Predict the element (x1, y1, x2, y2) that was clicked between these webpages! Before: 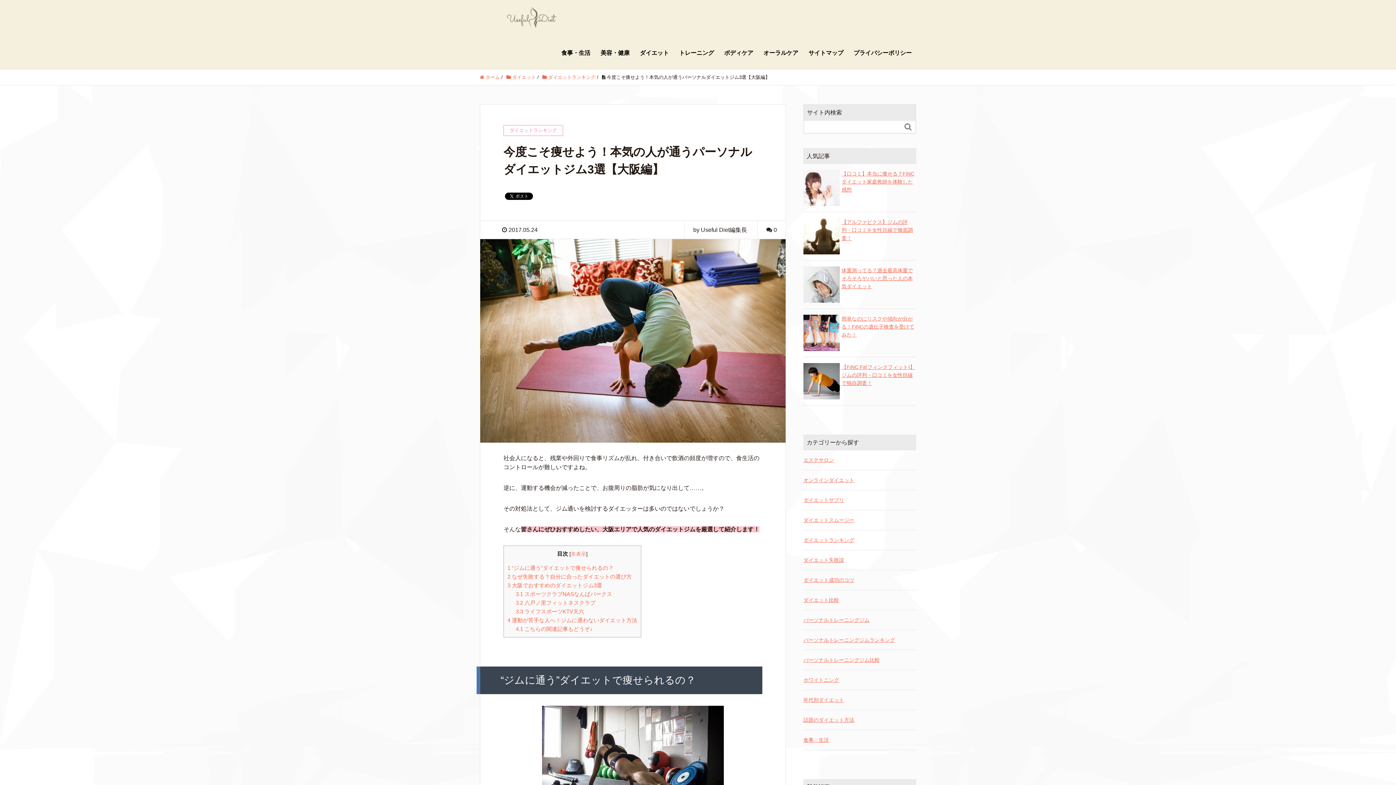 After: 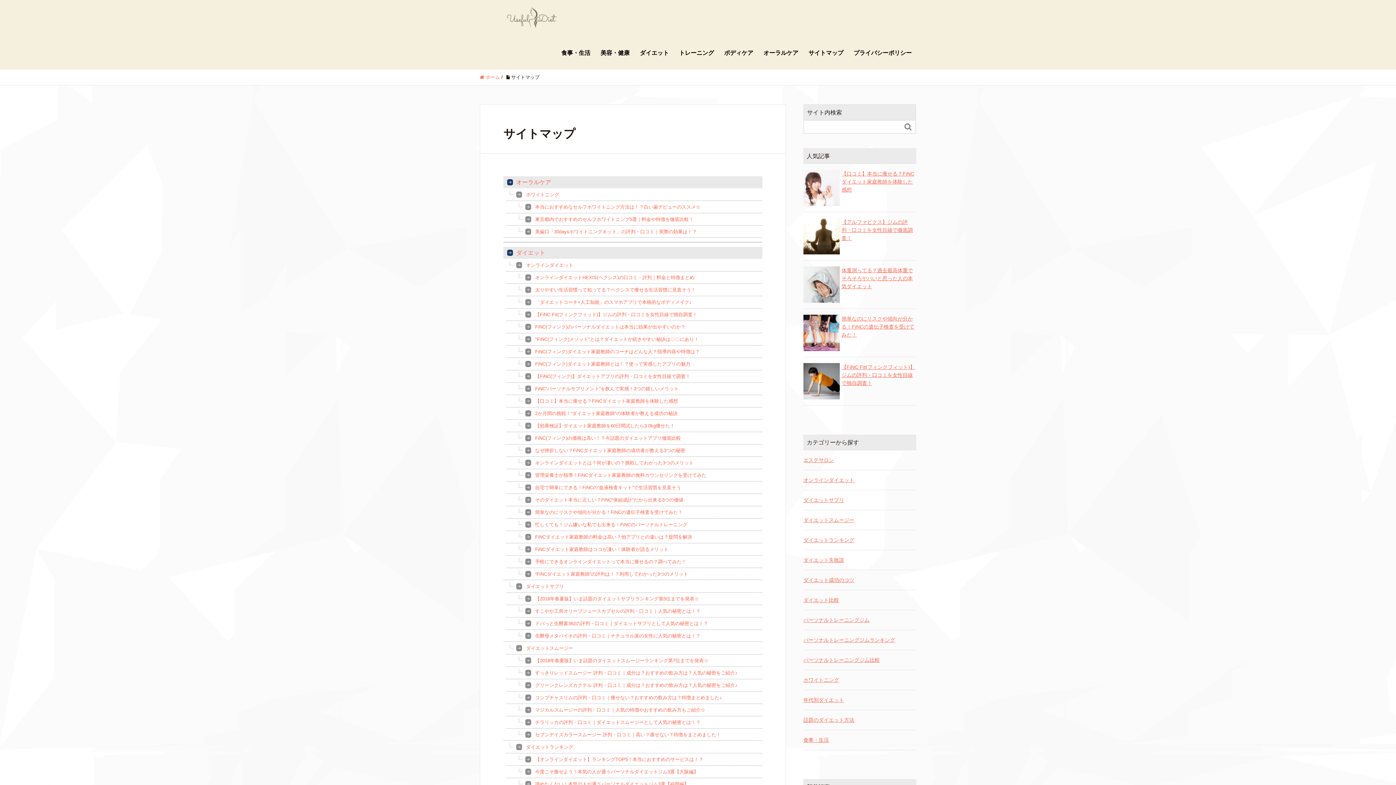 Action: label: サイトマップ bbox: (804, 36, 848, 69)